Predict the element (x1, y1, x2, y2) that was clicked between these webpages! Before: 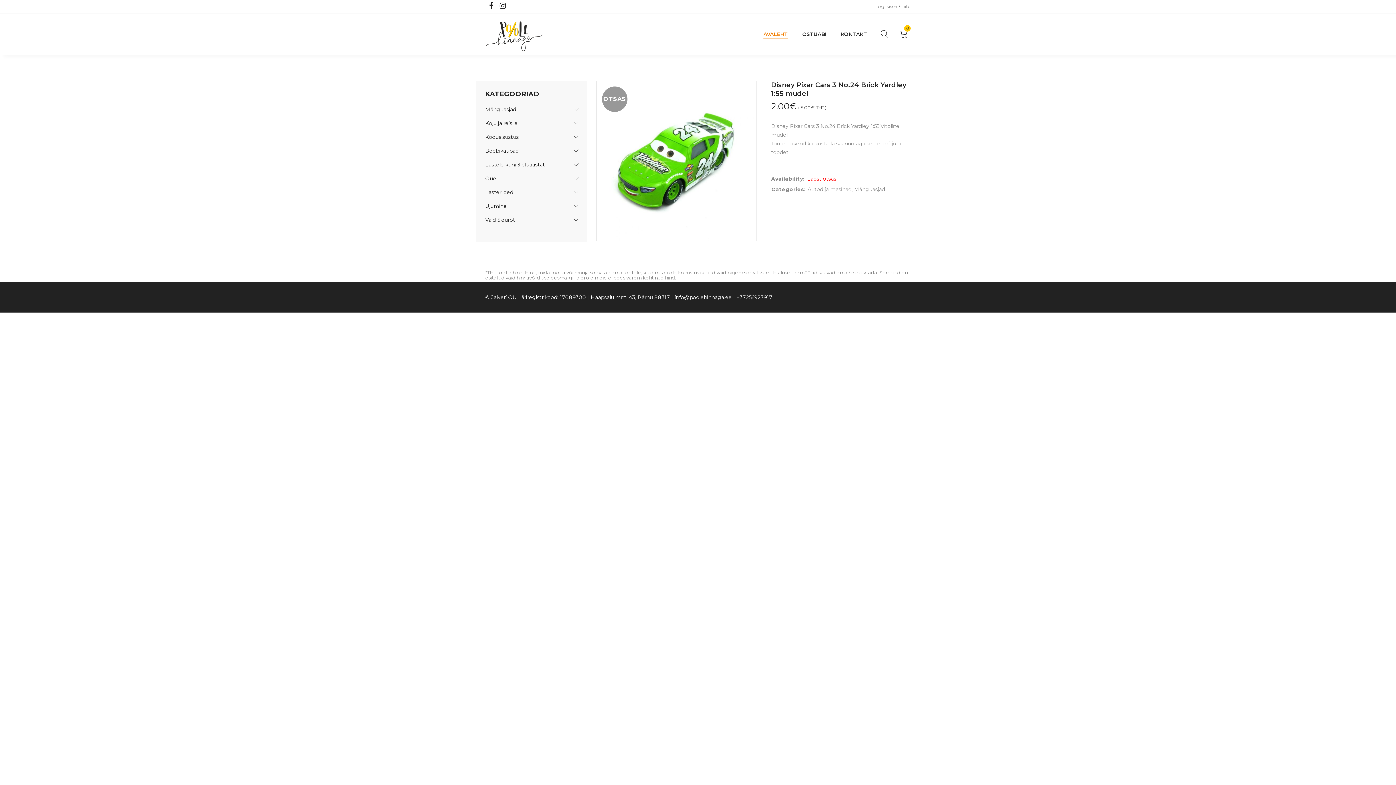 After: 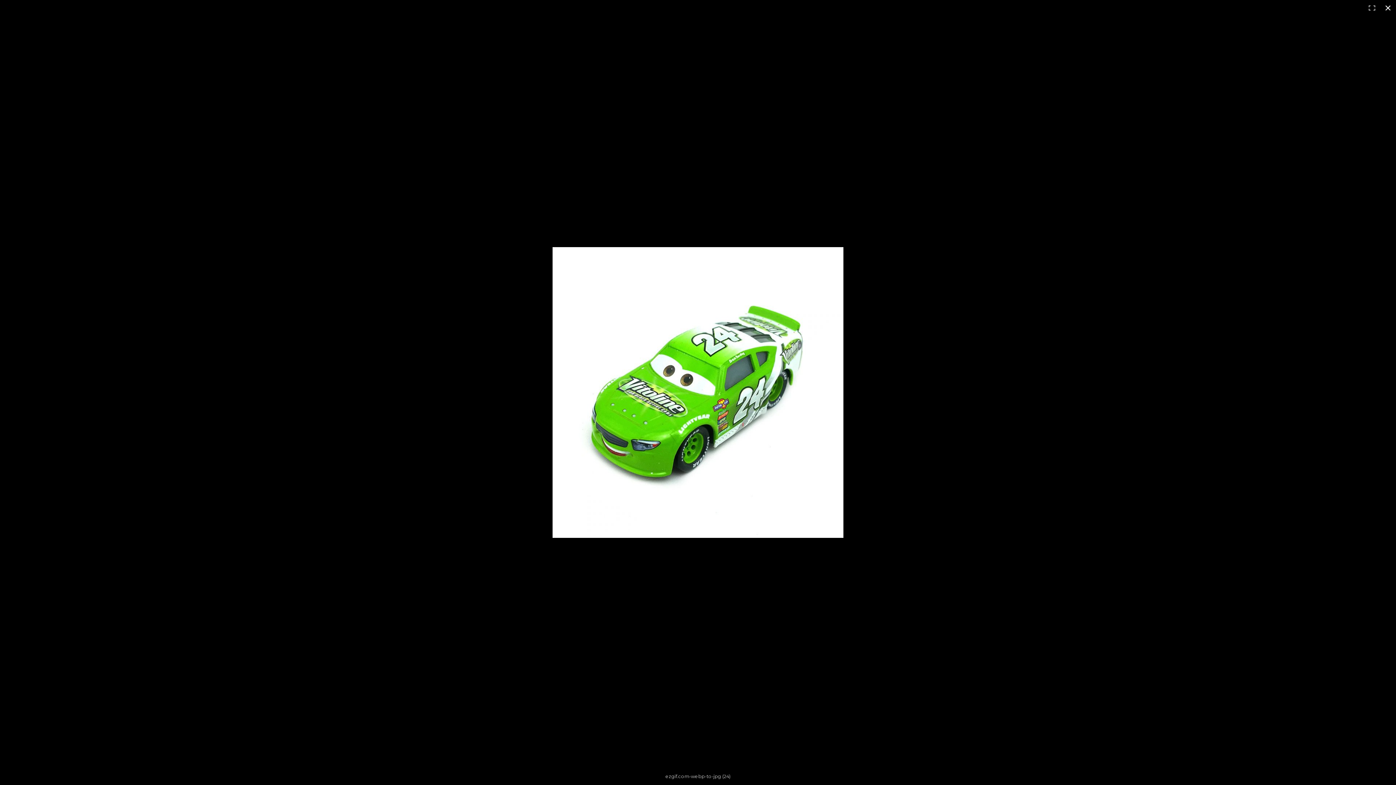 Action: bbox: (596, 81, 756, 240)